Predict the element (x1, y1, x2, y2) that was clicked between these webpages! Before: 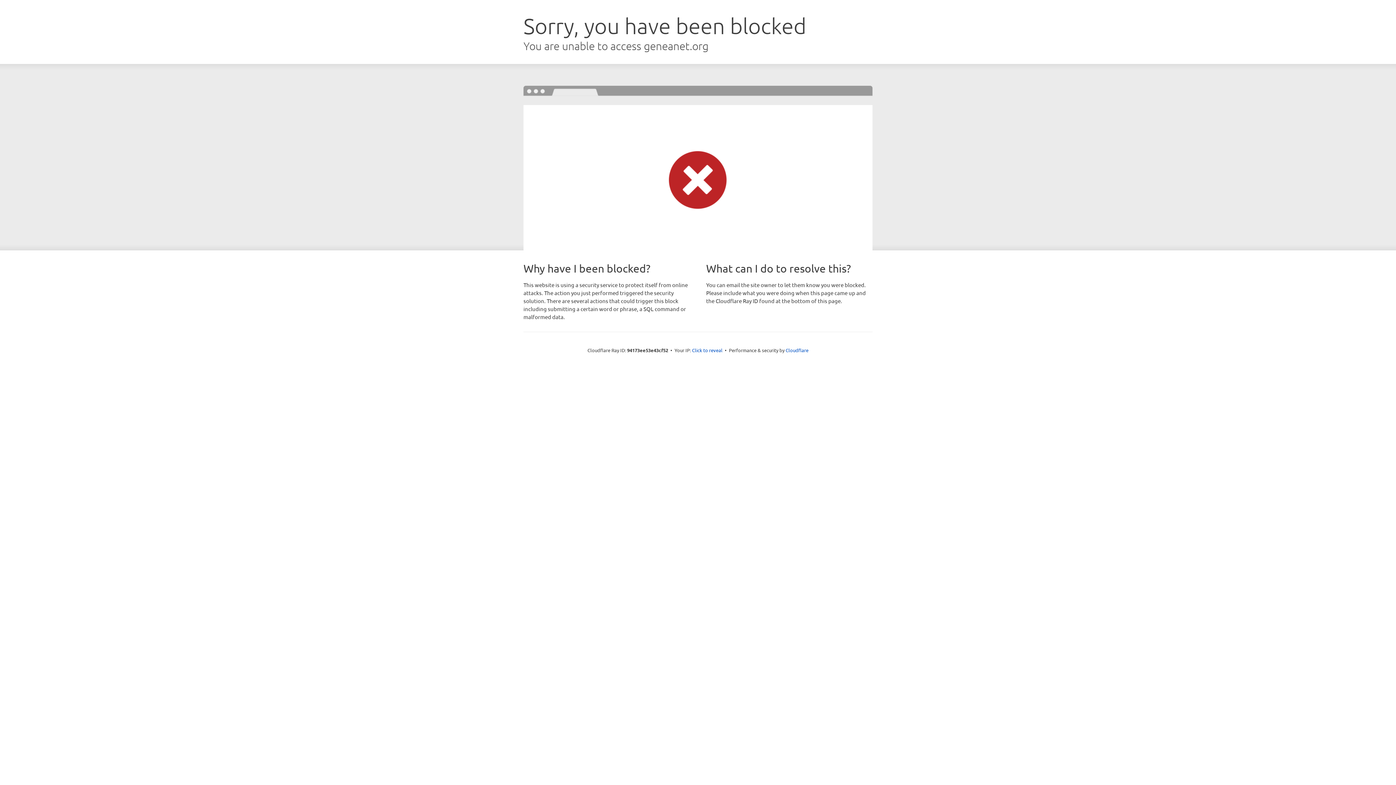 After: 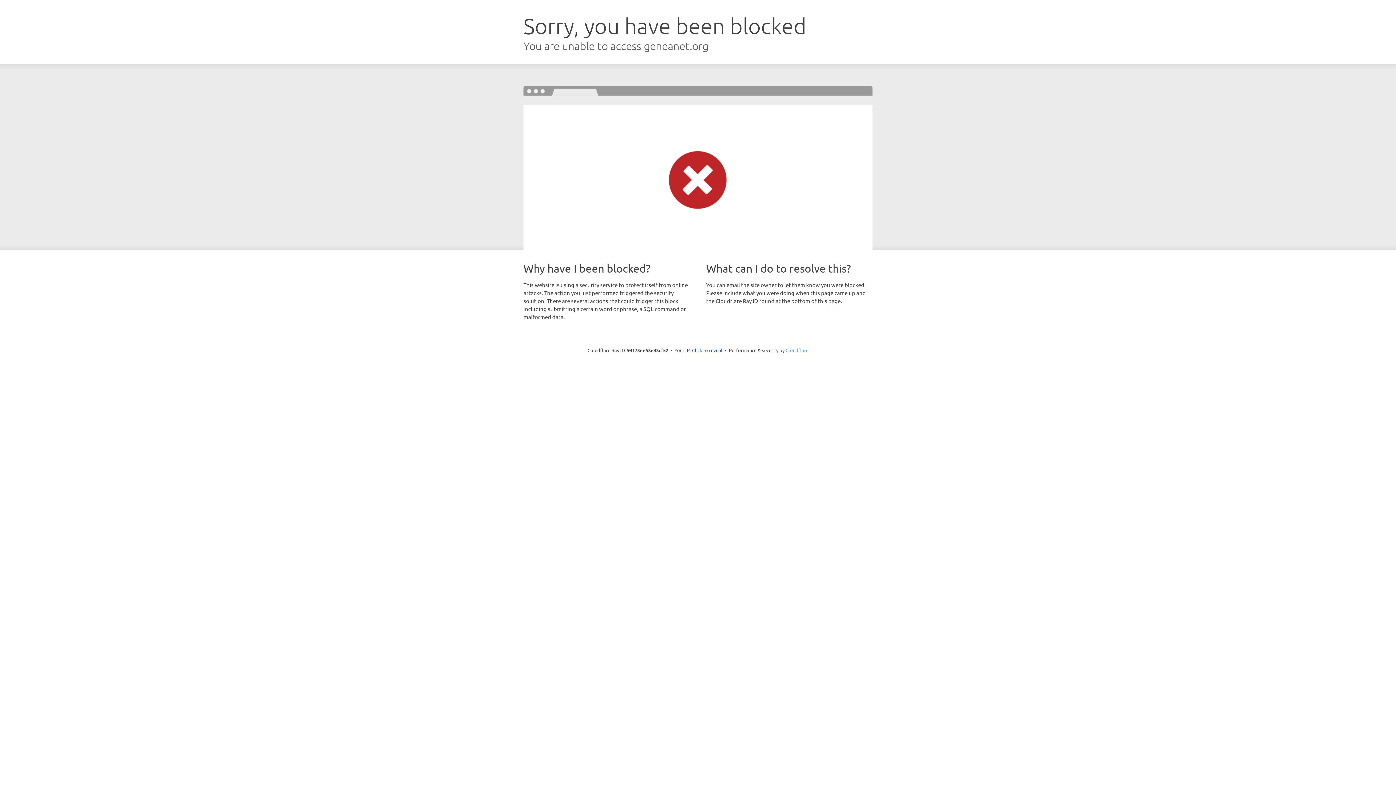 Action: bbox: (785, 347, 808, 353) label: Cloudflare